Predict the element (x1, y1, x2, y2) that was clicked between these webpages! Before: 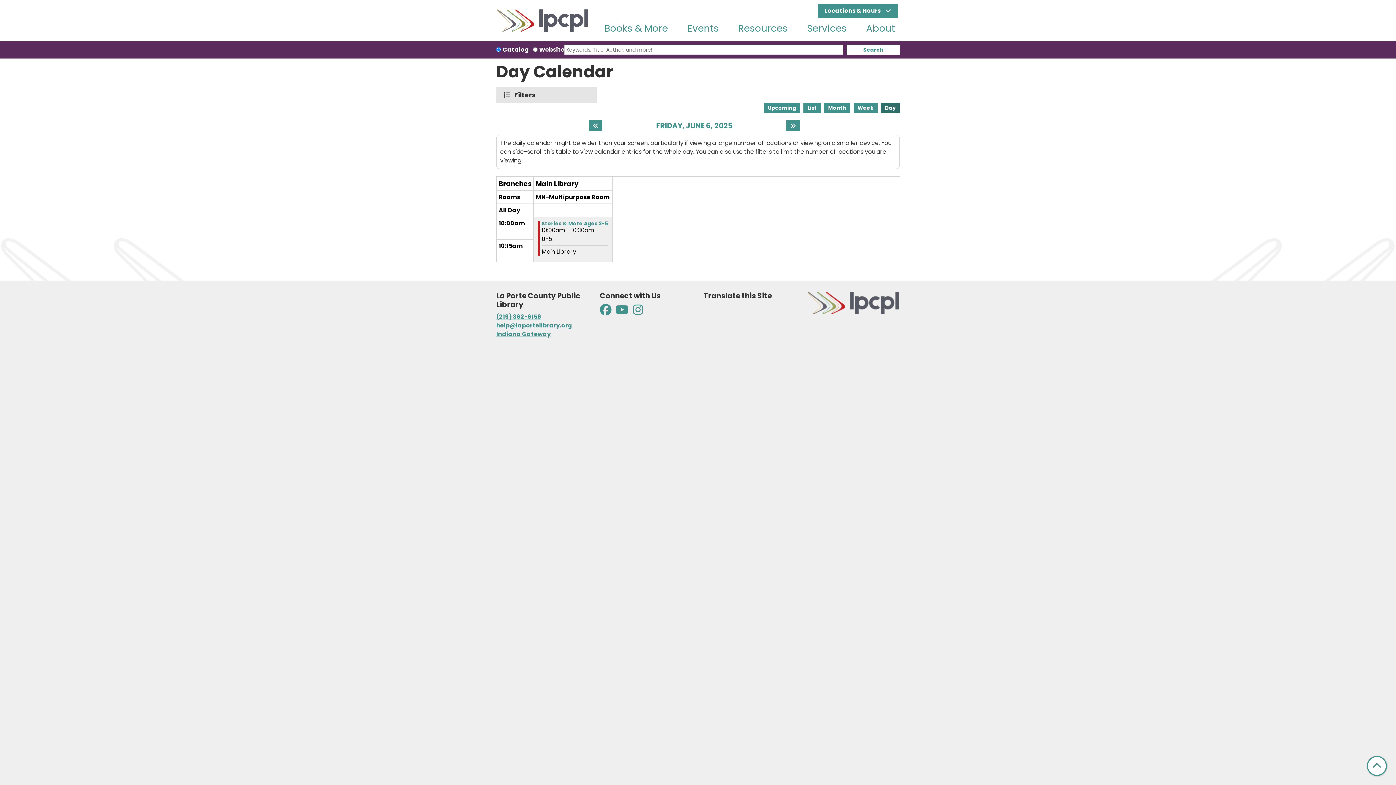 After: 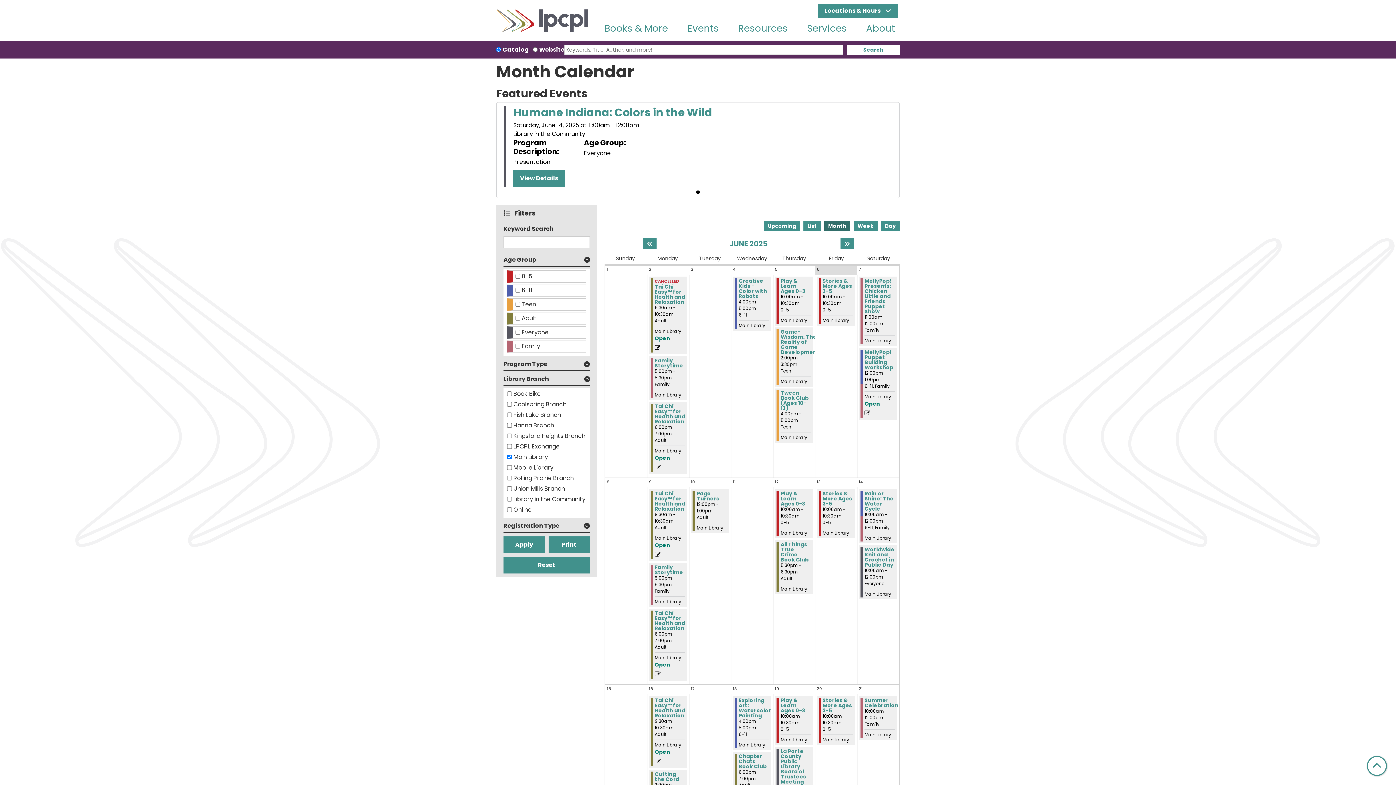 Action: bbox: (824, 102, 850, 113) label: Month